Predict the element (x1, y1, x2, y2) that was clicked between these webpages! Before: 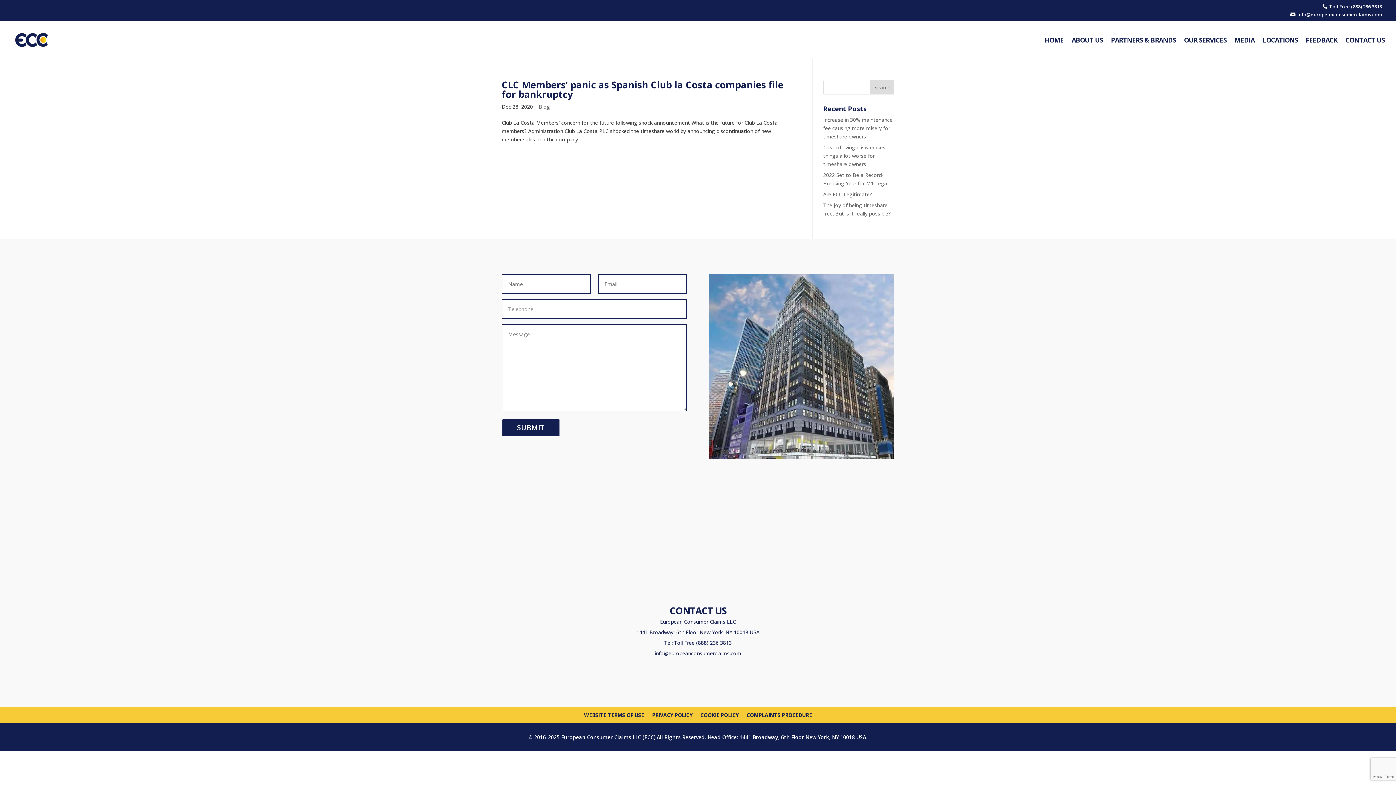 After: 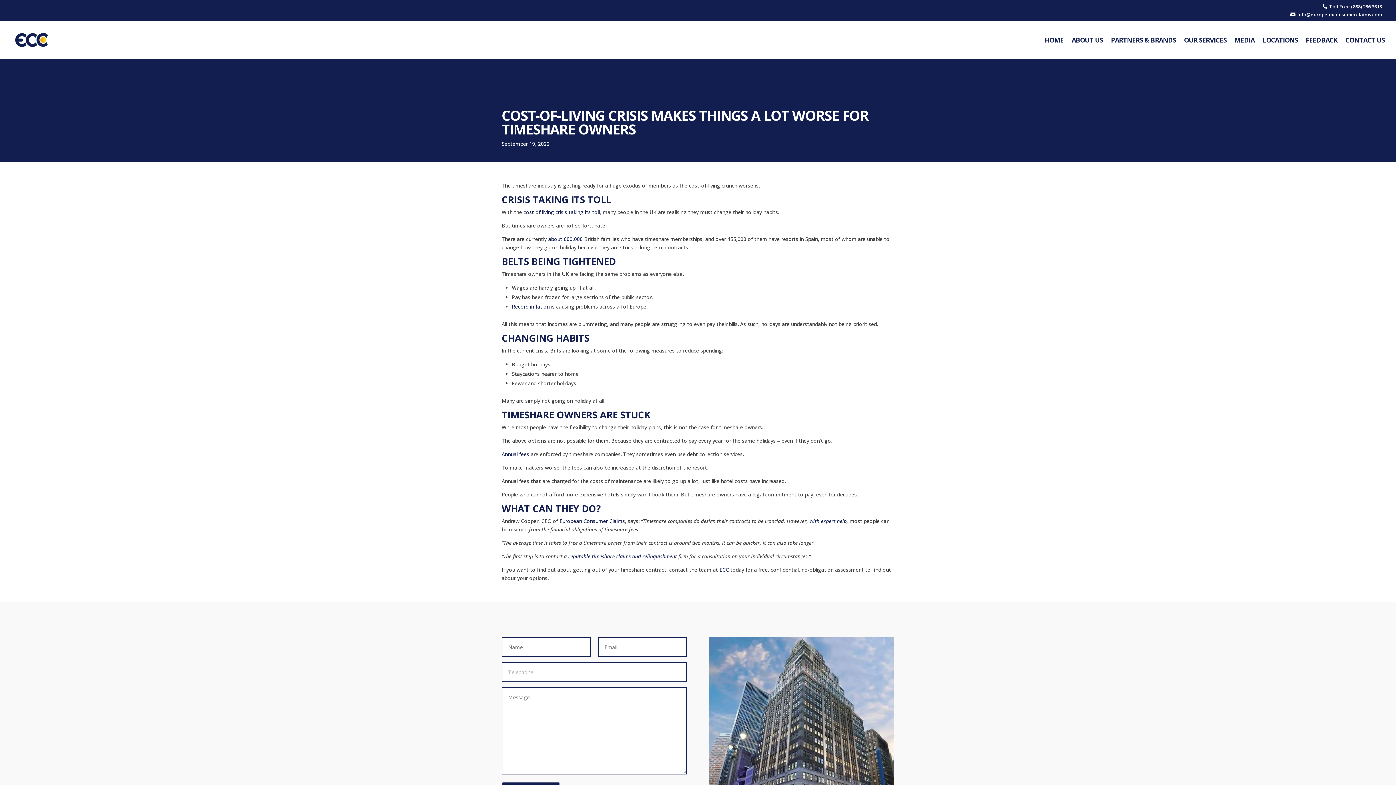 Action: label: Cost-of-living crisis makes things a lot worse for timeshare owners bbox: (823, 144, 885, 167)